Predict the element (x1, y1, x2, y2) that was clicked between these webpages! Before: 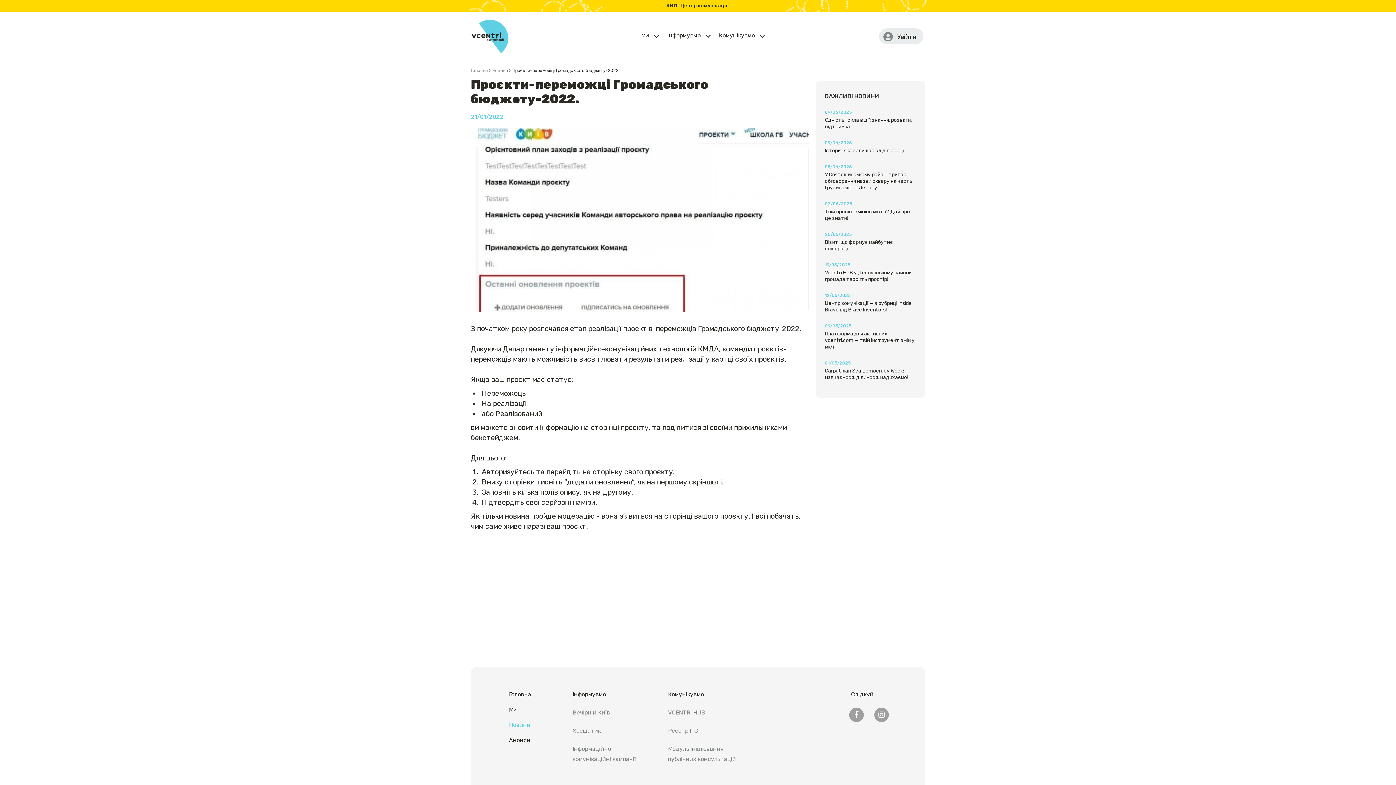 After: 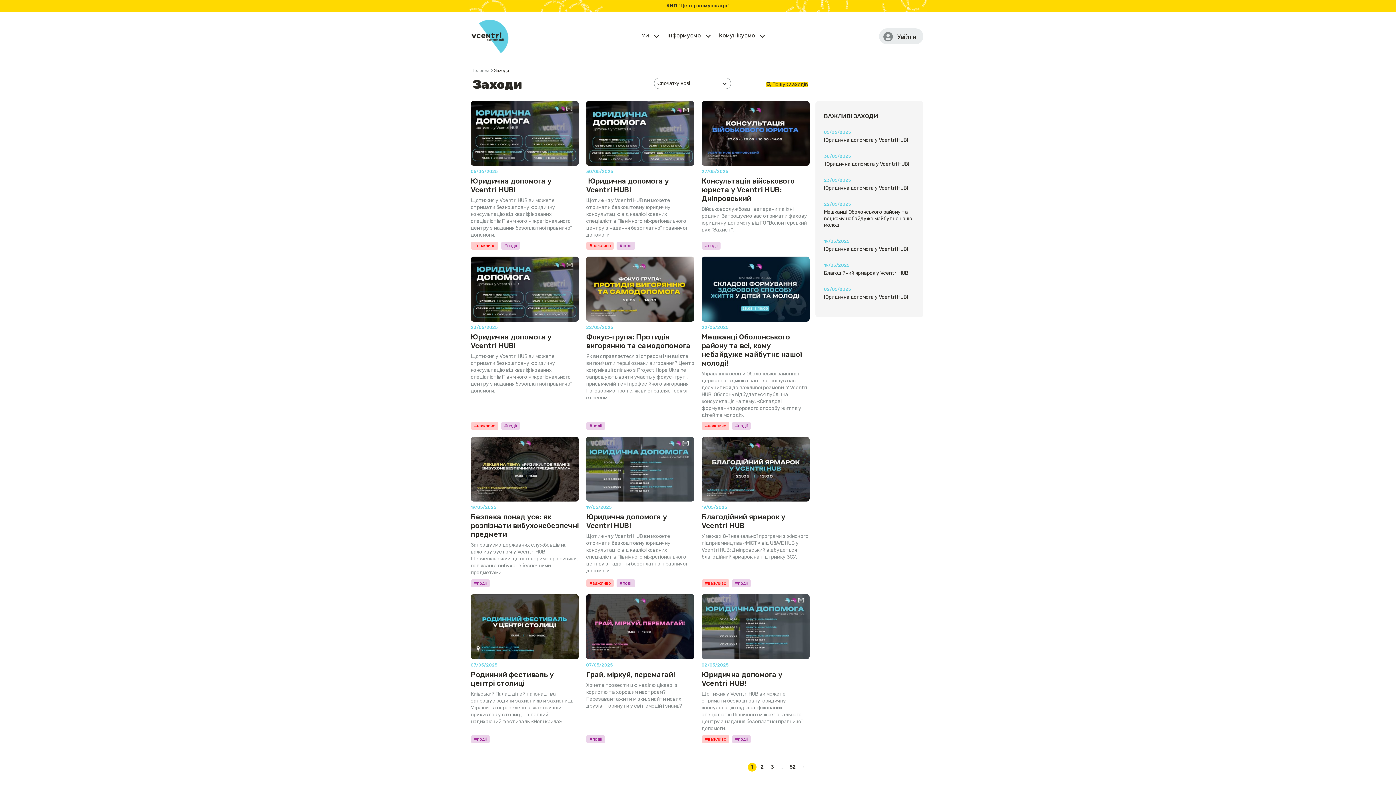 Action: bbox: (509, 733, 569, 748) label: Анонси